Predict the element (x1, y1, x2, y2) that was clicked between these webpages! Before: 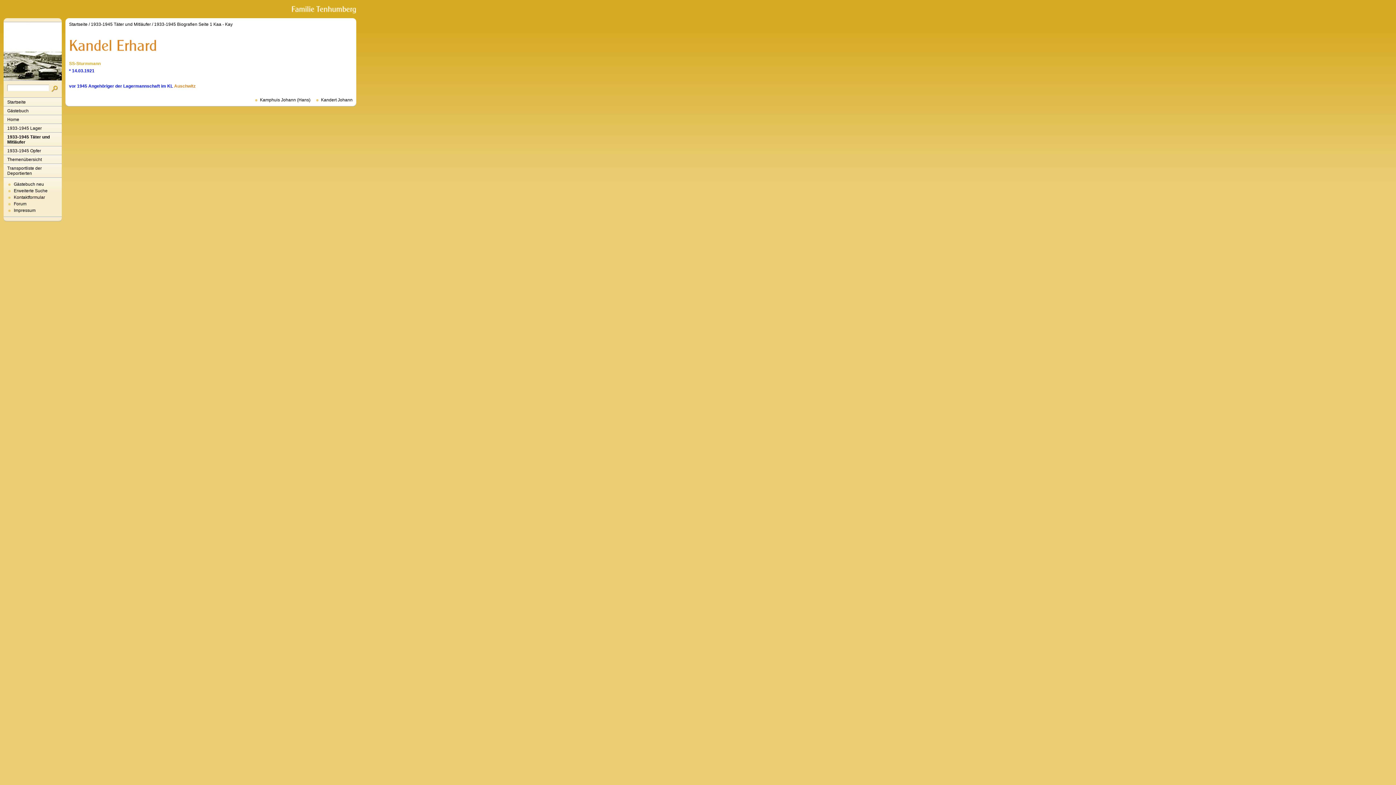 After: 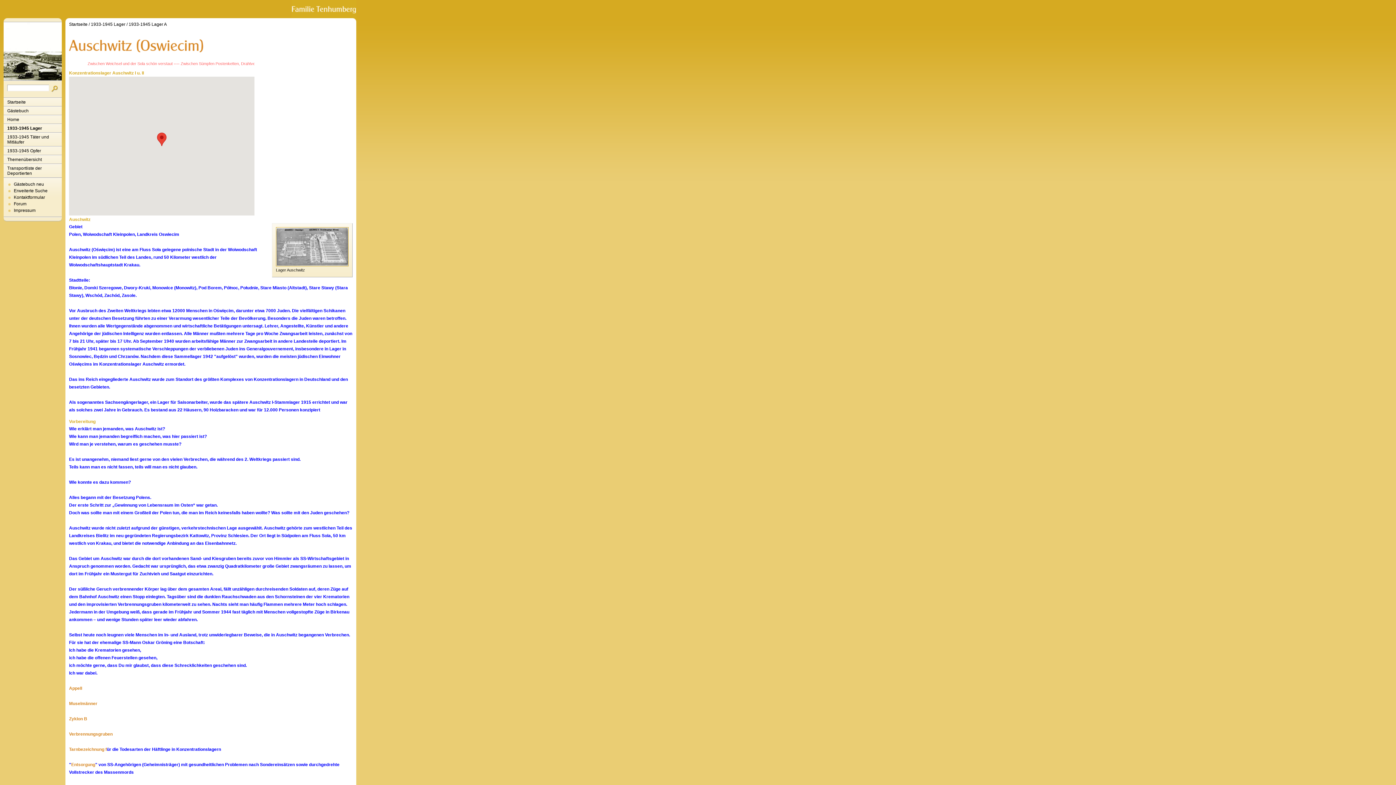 Action: label: Auschwitz bbox: (174, 83, 195, 88)